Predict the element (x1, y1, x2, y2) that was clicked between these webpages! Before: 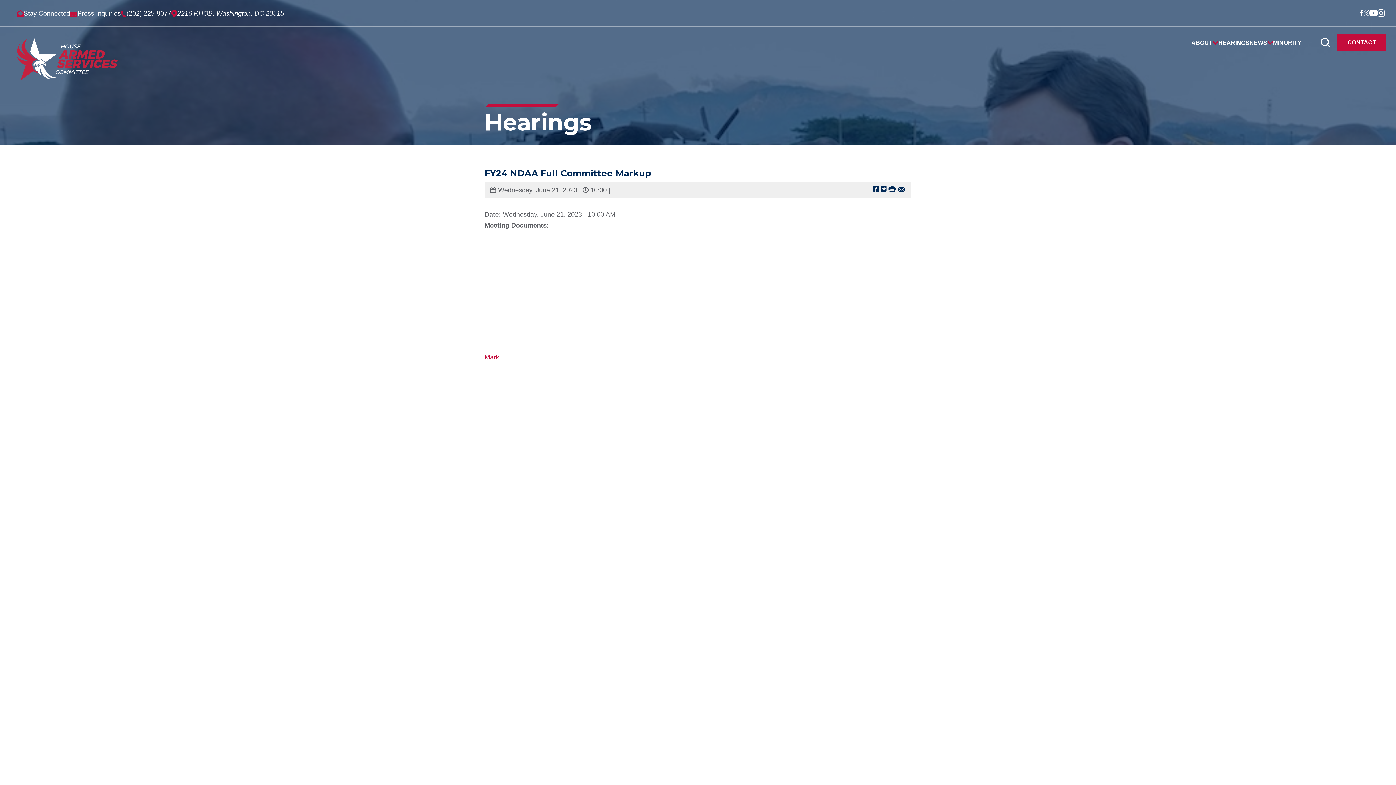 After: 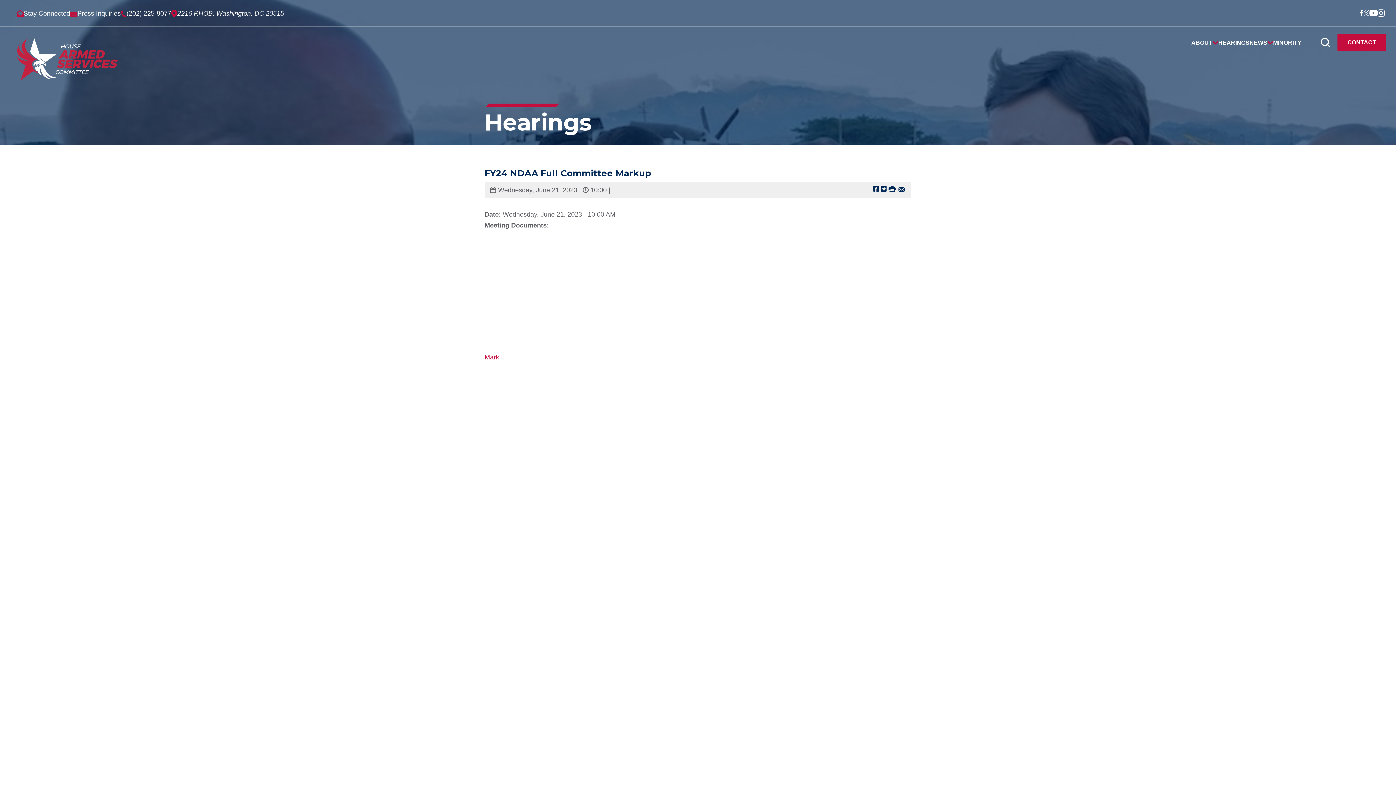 Action: label: Mark bbox: (484, 353, 499, 361)